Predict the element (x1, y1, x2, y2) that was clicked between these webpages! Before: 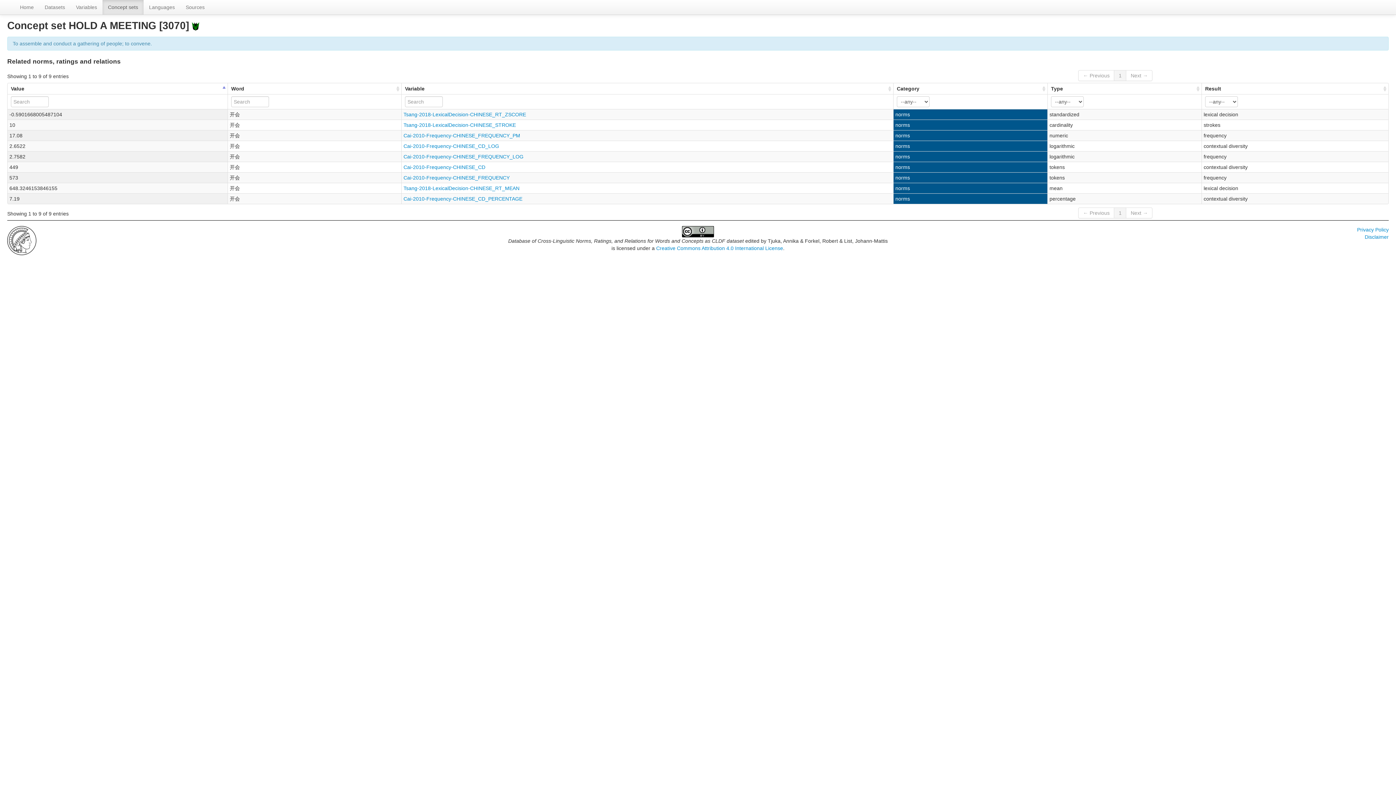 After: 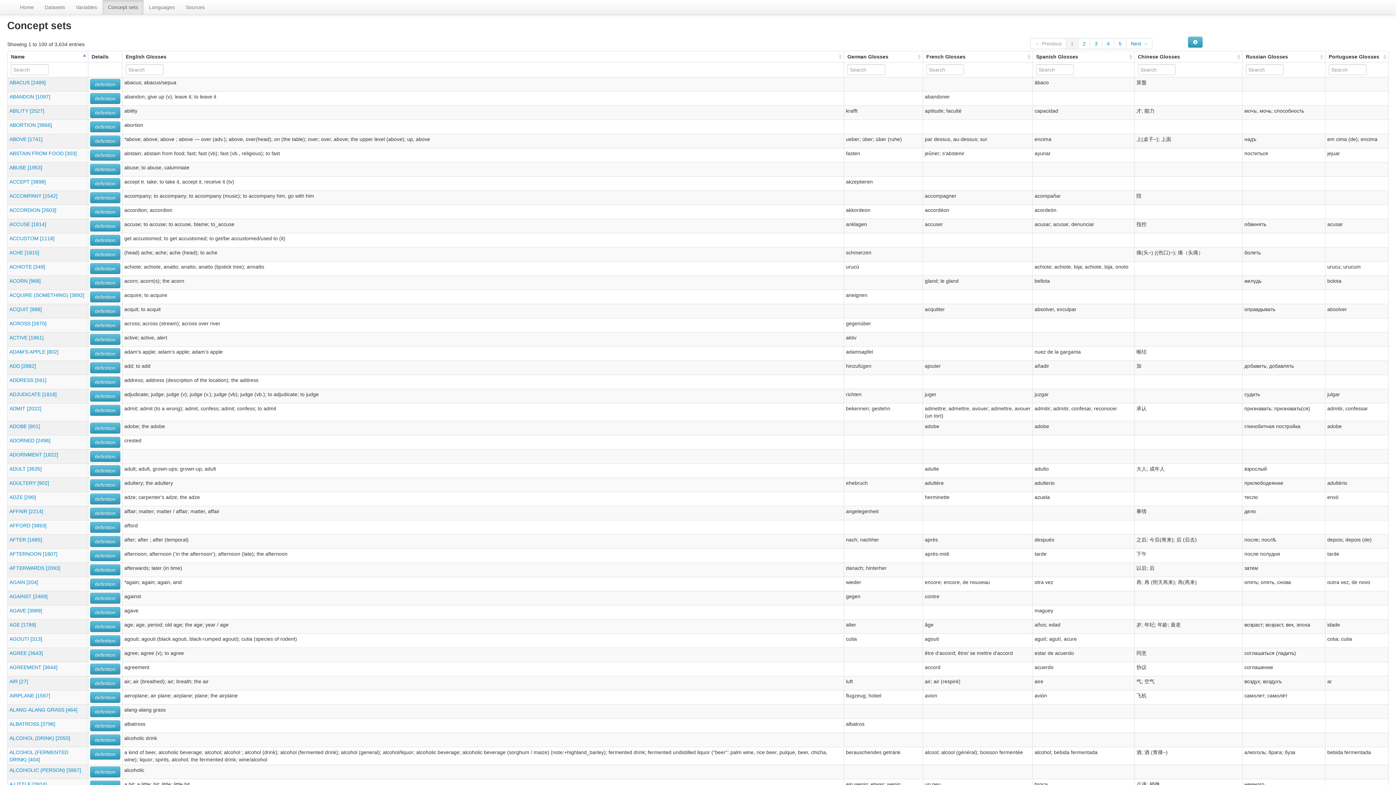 Action: bbox: (102, 0, 143, 14) label: Concept sets